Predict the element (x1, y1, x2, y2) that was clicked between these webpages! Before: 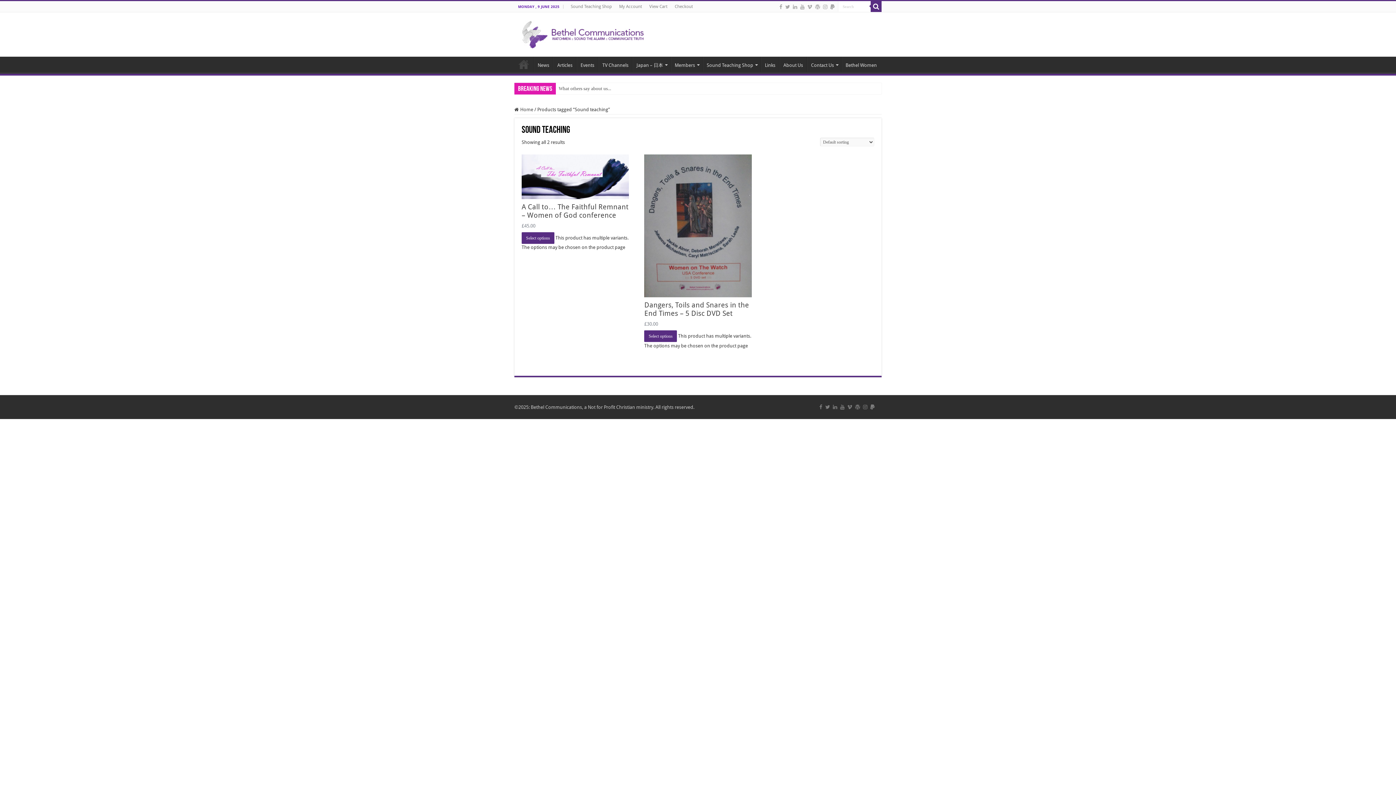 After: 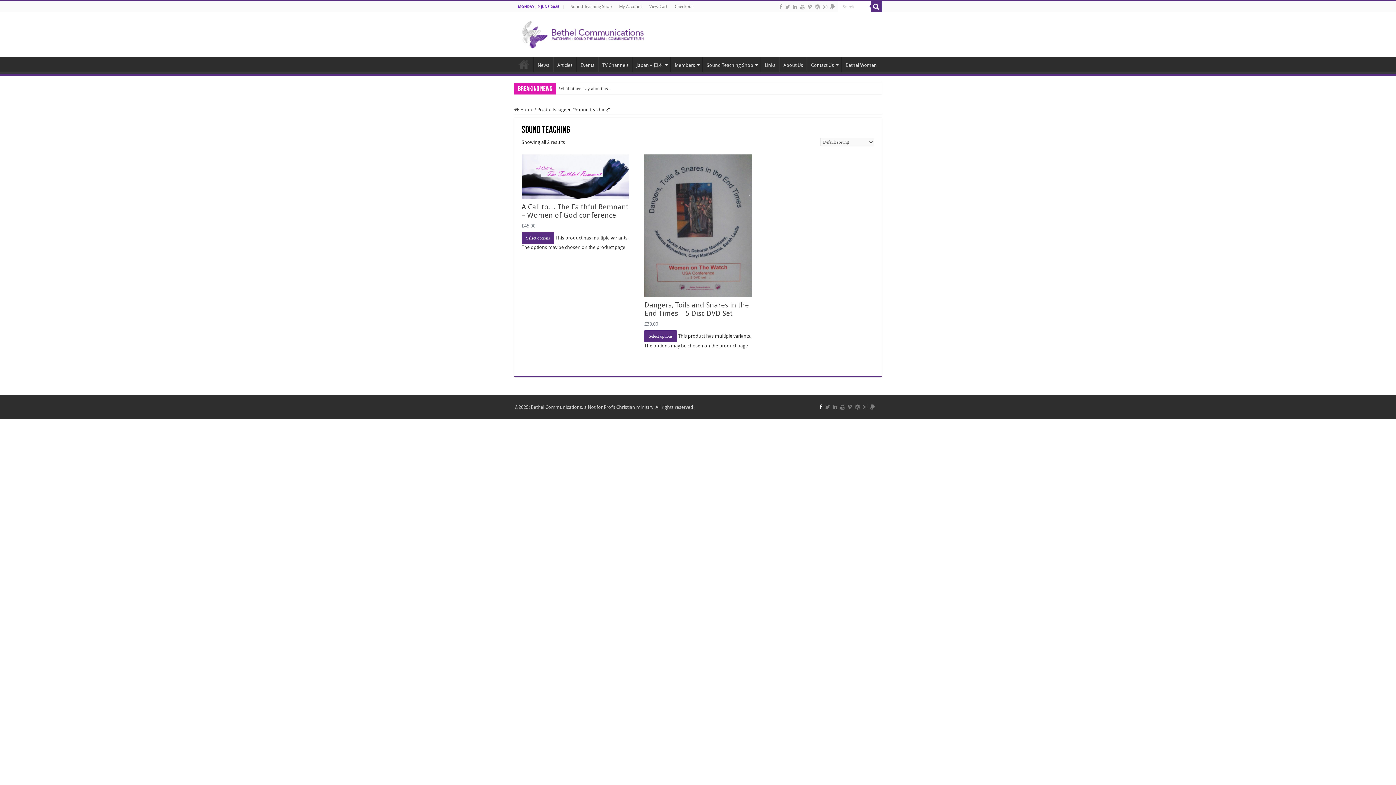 Action: bbox: (818, 402, 823, 411)